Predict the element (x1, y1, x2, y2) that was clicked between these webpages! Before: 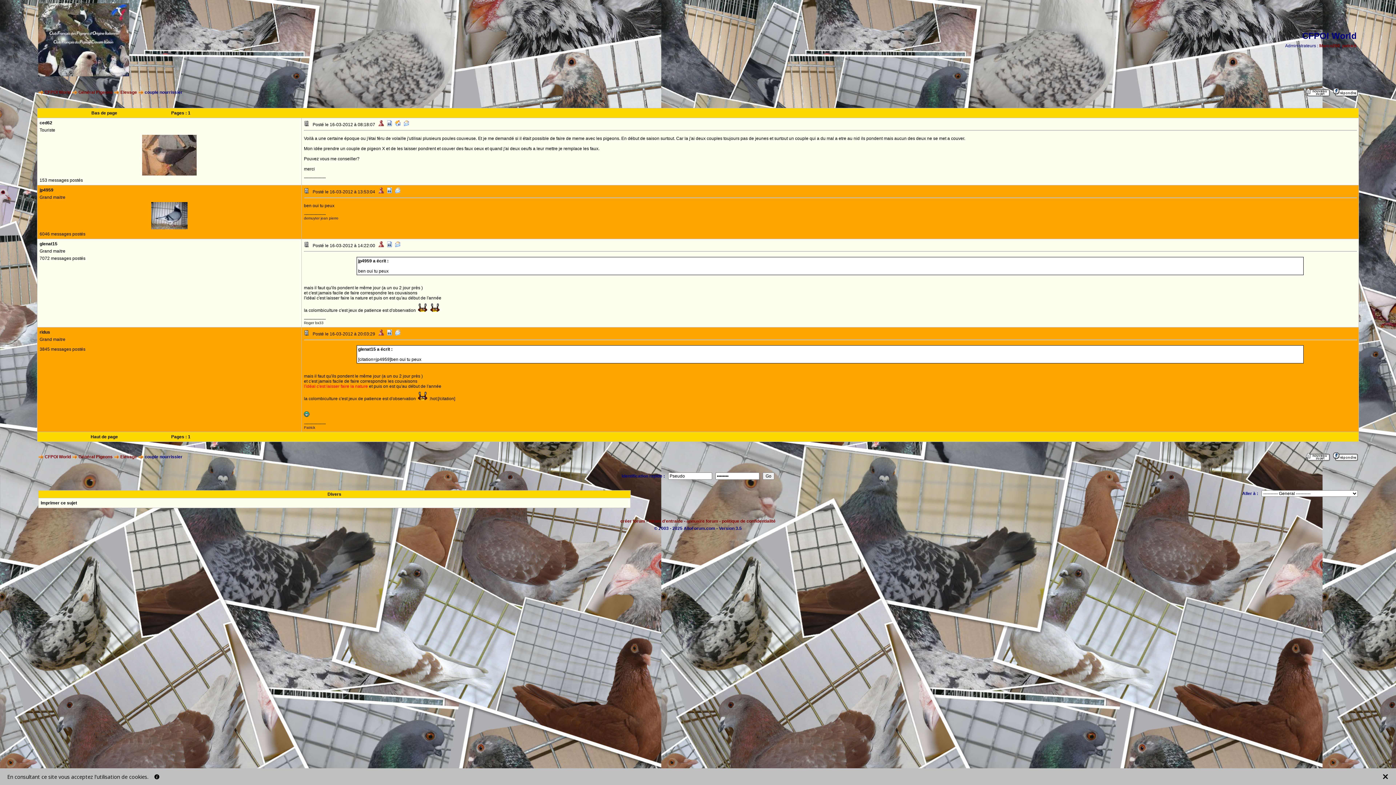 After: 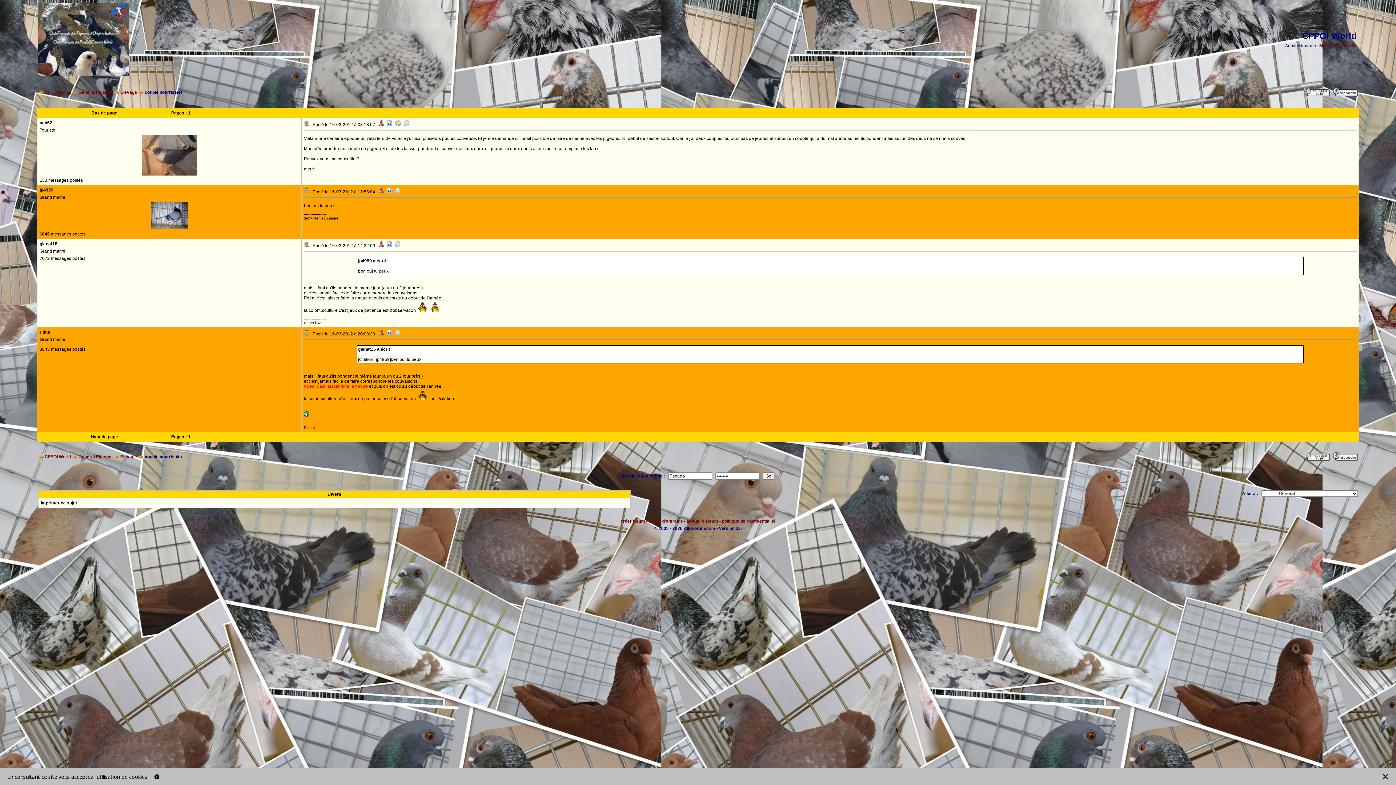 Action: bbox: (395, 121, 400, 127)